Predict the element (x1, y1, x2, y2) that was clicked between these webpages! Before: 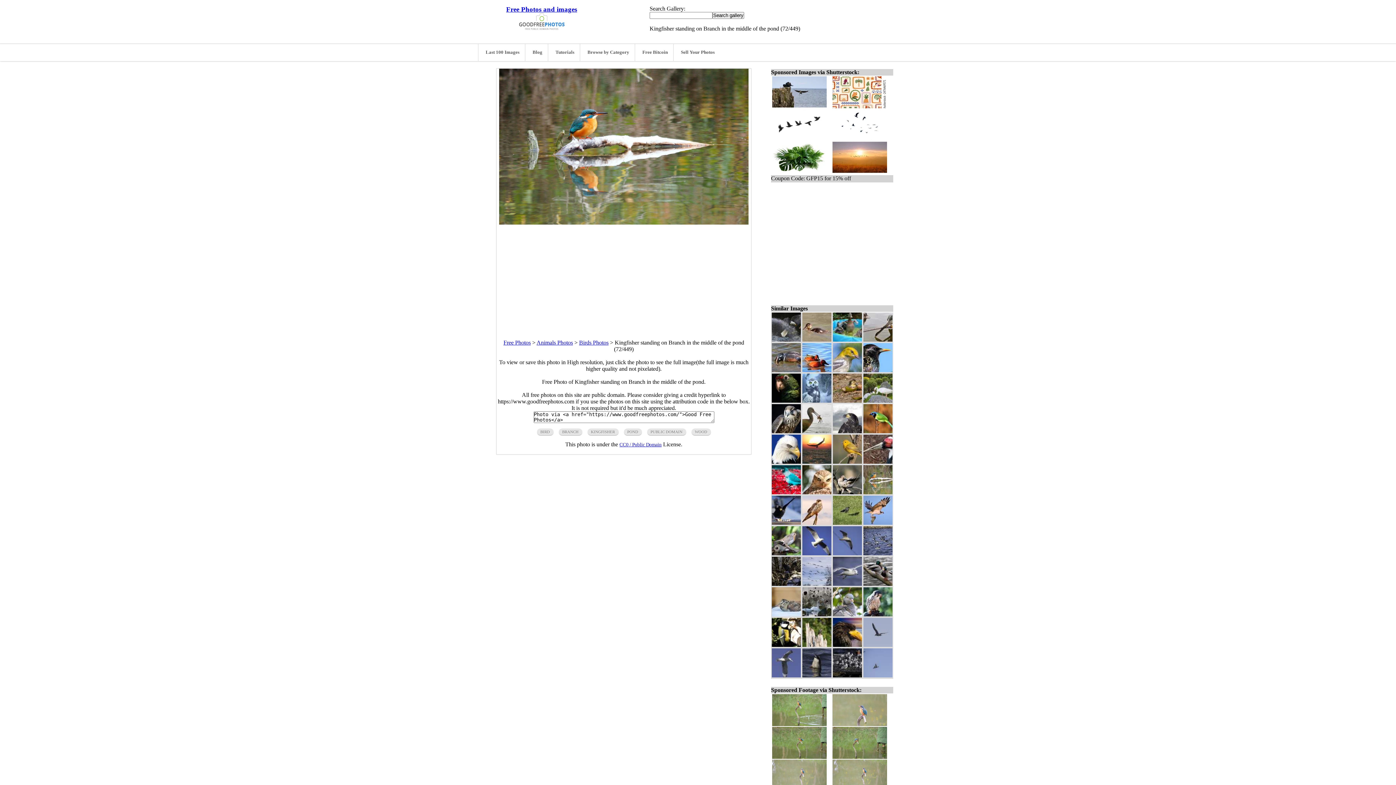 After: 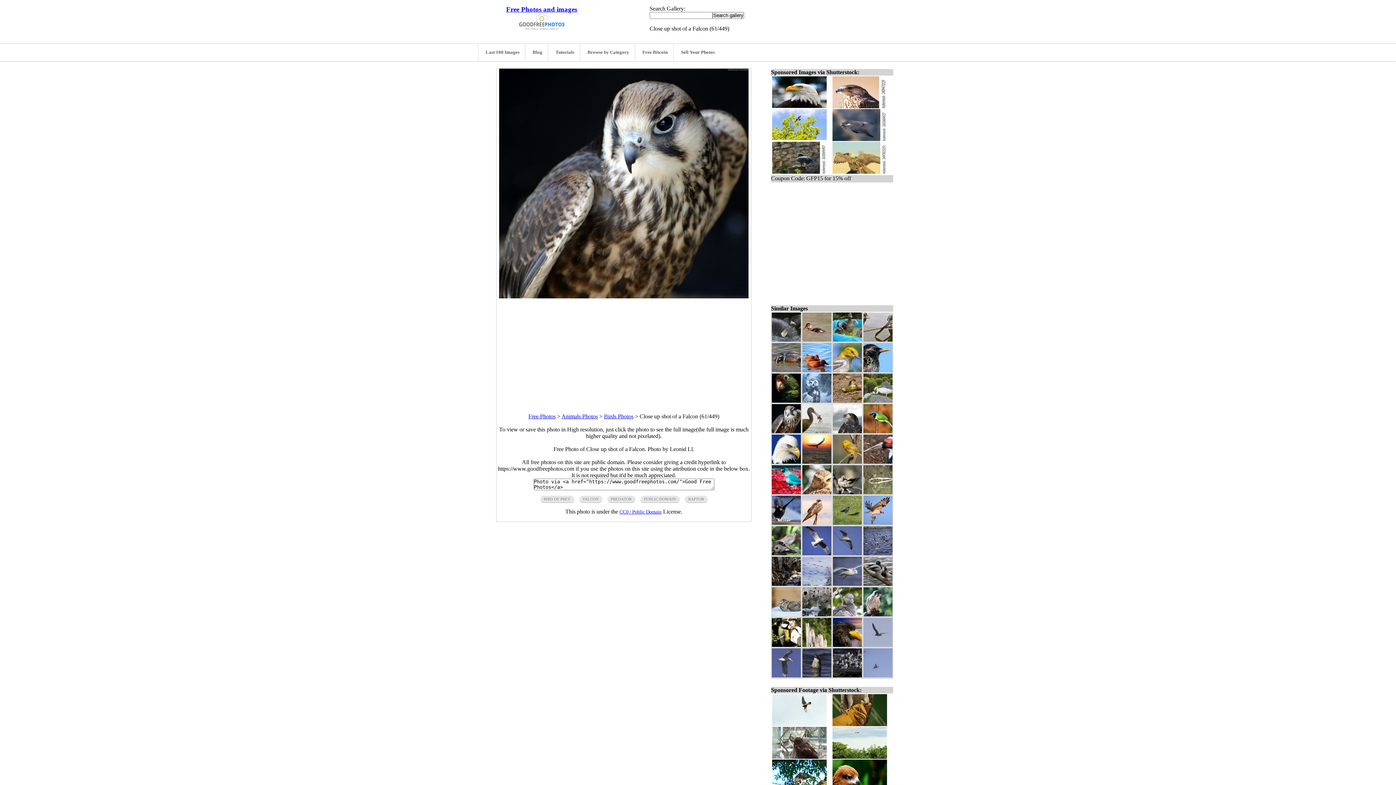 Action: bbox: (772, 428, 801, 434)